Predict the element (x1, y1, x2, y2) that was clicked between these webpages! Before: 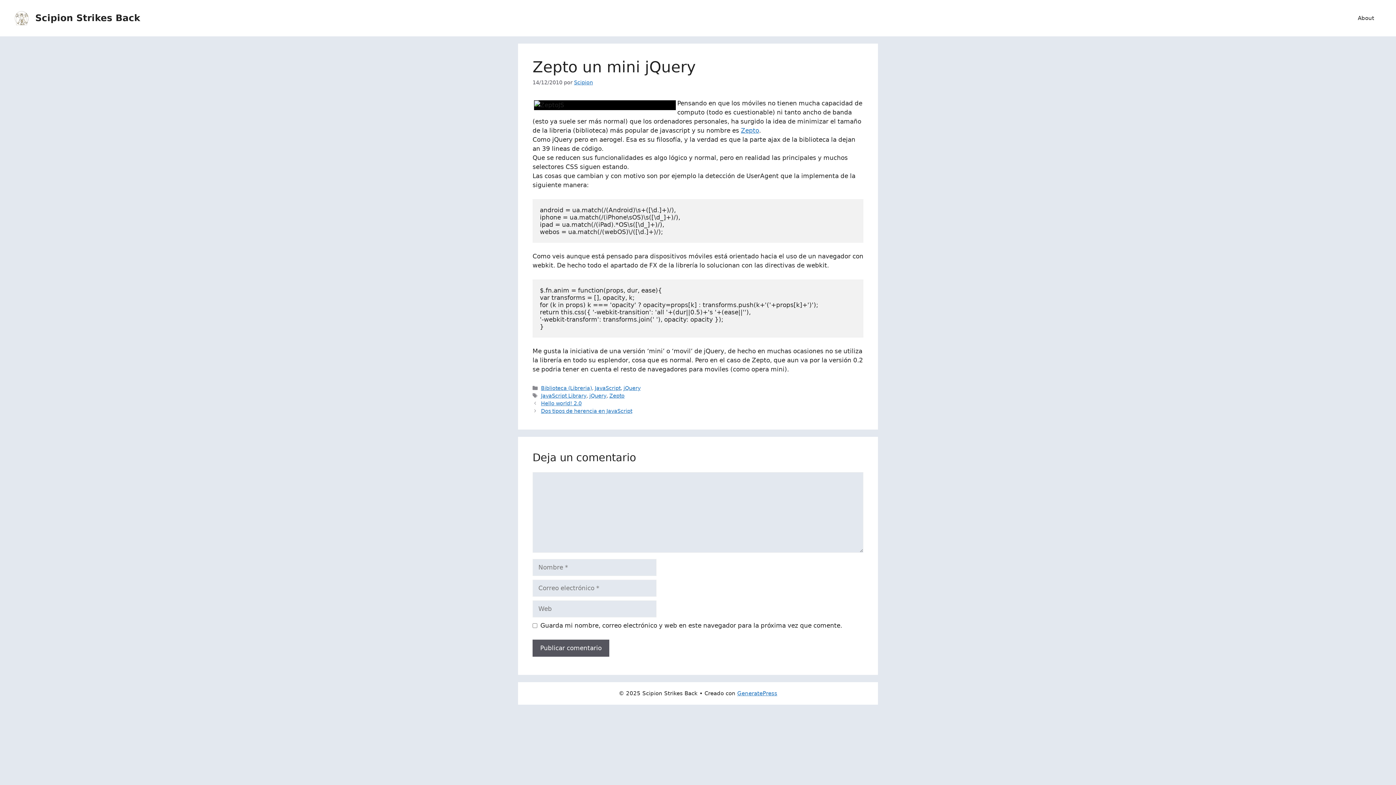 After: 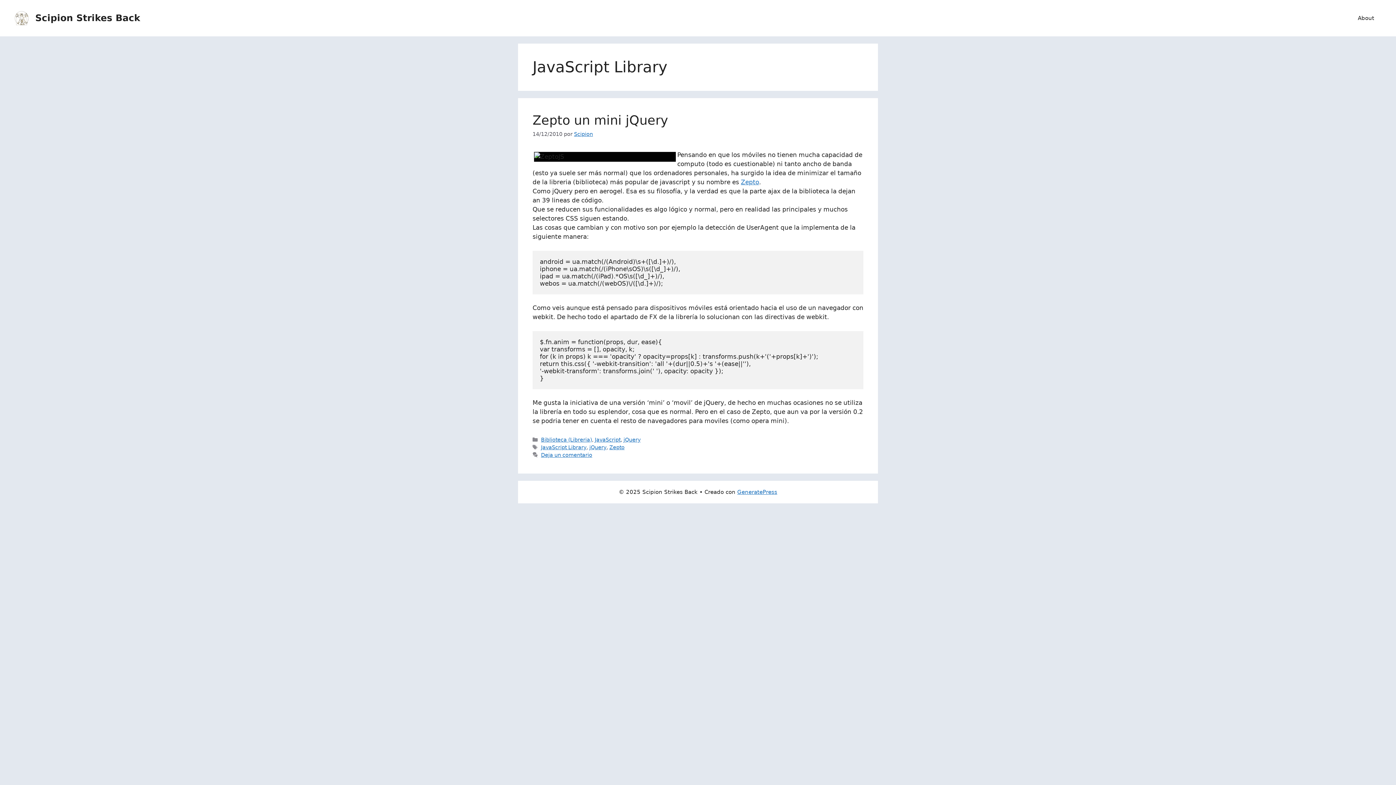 Action: bbox: (541, 393, 586, 398) label: JavaScript Library